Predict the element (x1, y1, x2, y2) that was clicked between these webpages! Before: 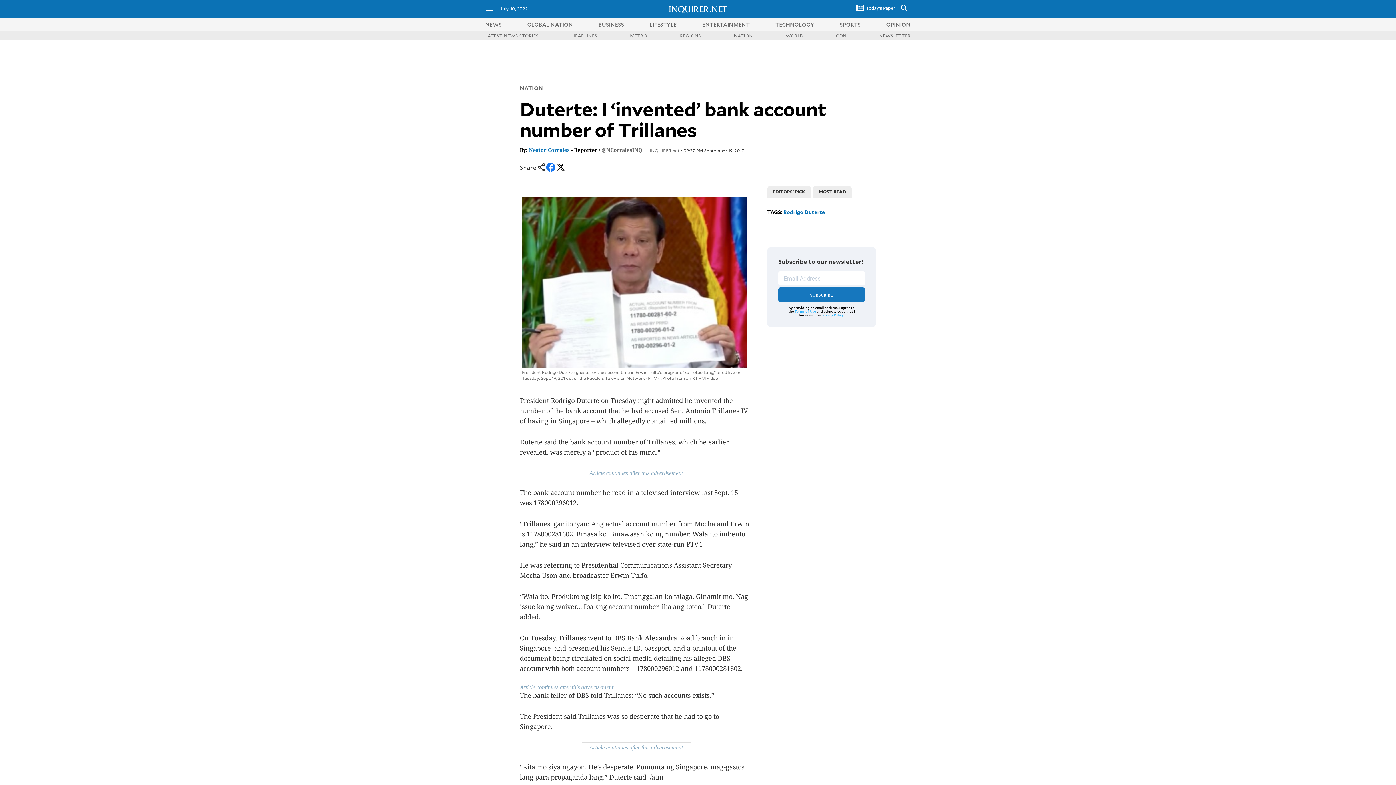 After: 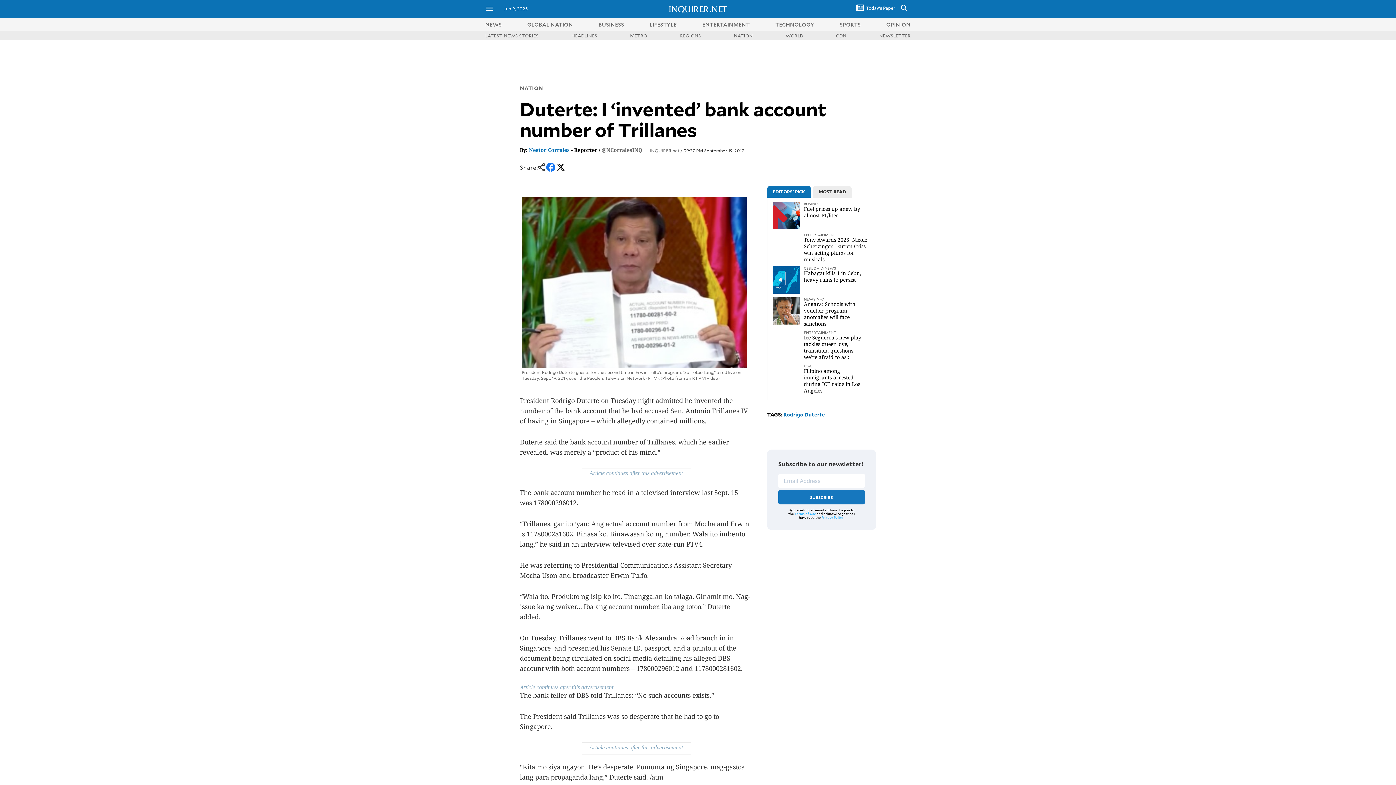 Action: bbox: (538, 166, 545, 172)